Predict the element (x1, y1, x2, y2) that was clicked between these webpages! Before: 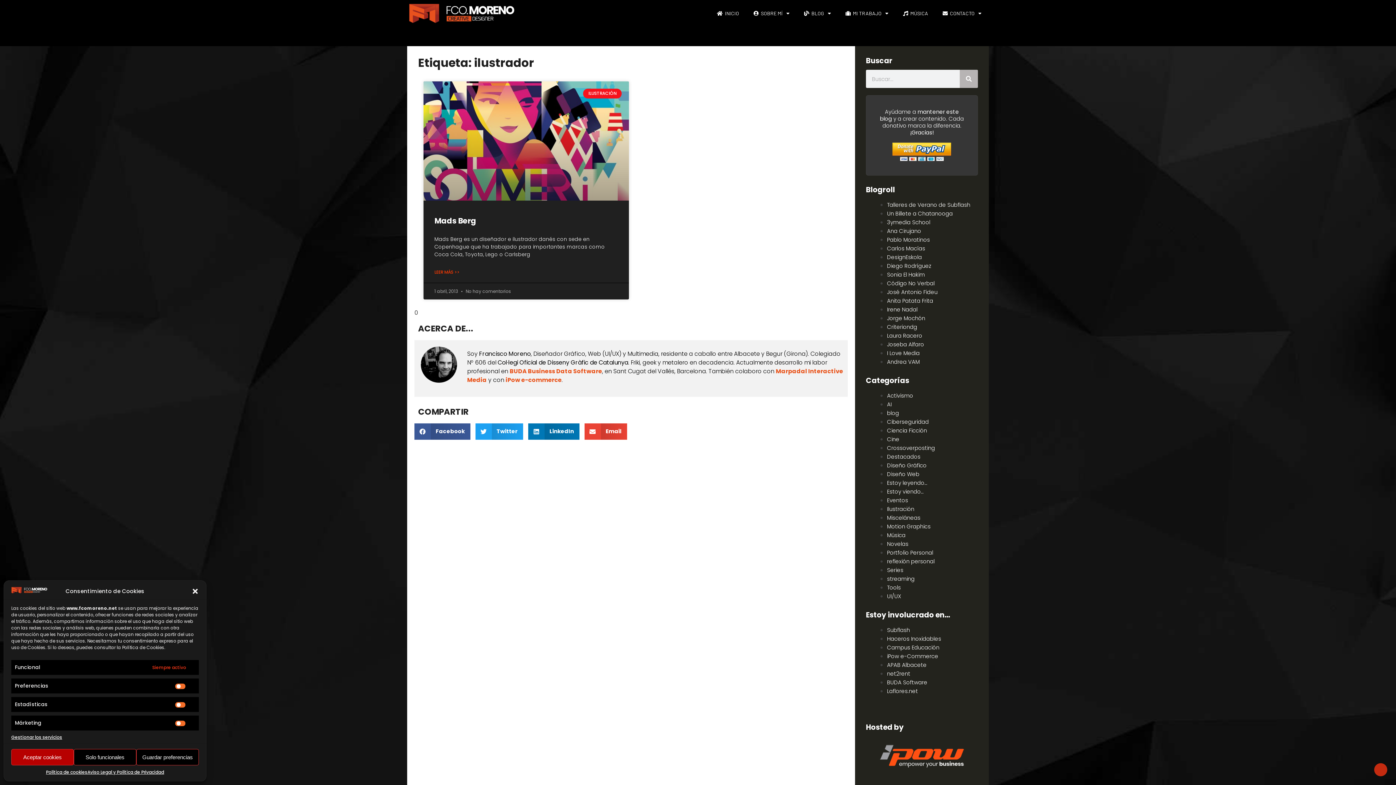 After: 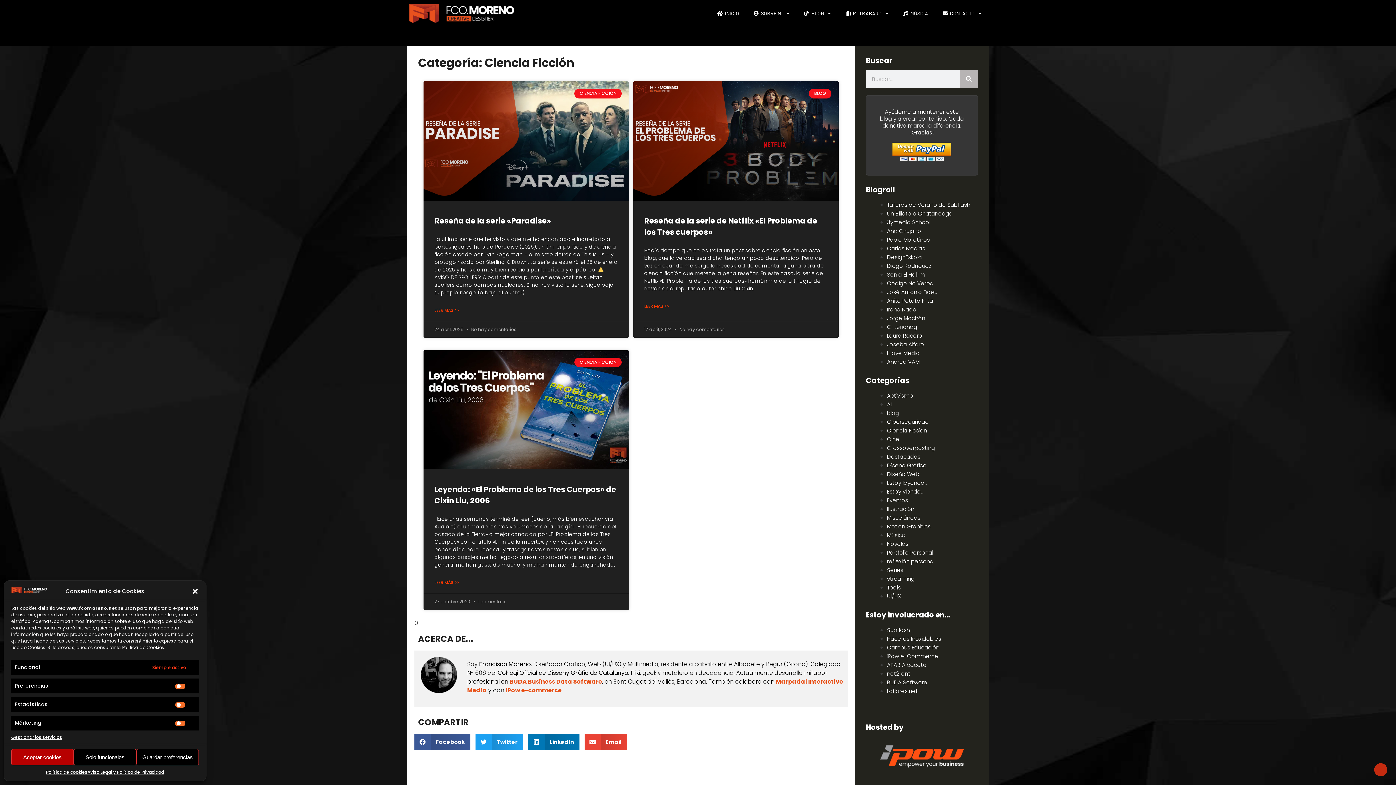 Action: label: Ciencia Ficción bbox: (887, 426, 927, 434)